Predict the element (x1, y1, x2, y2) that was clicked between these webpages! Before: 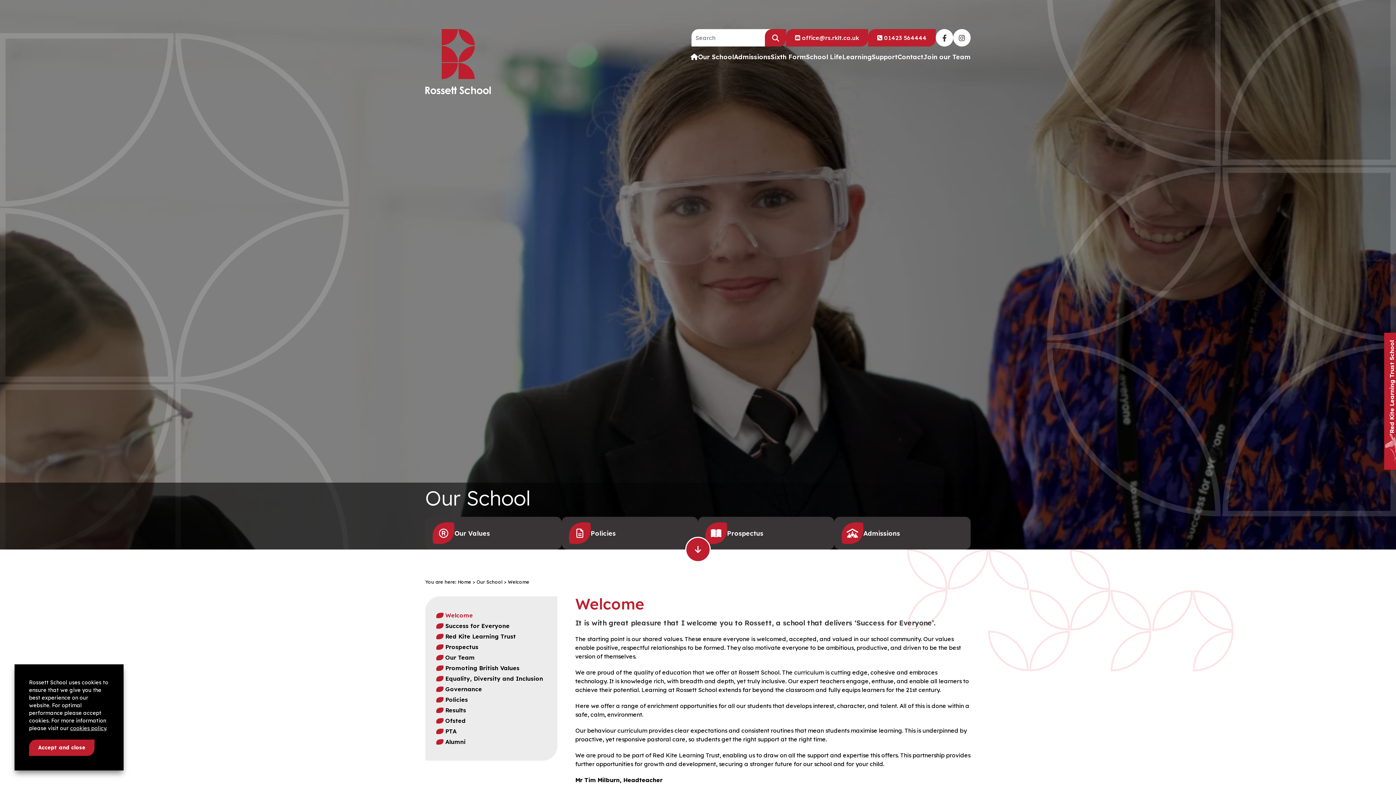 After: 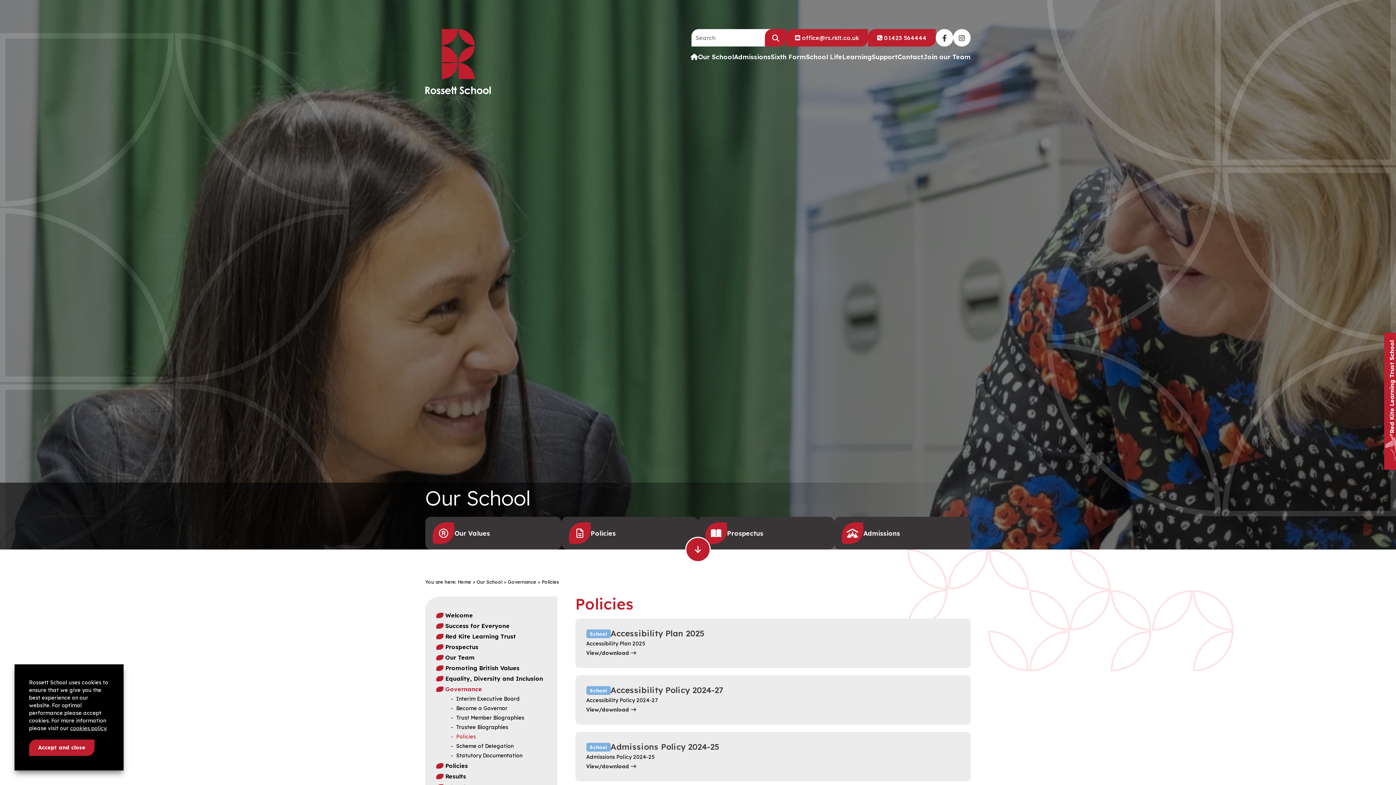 Action: bbox: (561, 517, 698, 549) label: Policies